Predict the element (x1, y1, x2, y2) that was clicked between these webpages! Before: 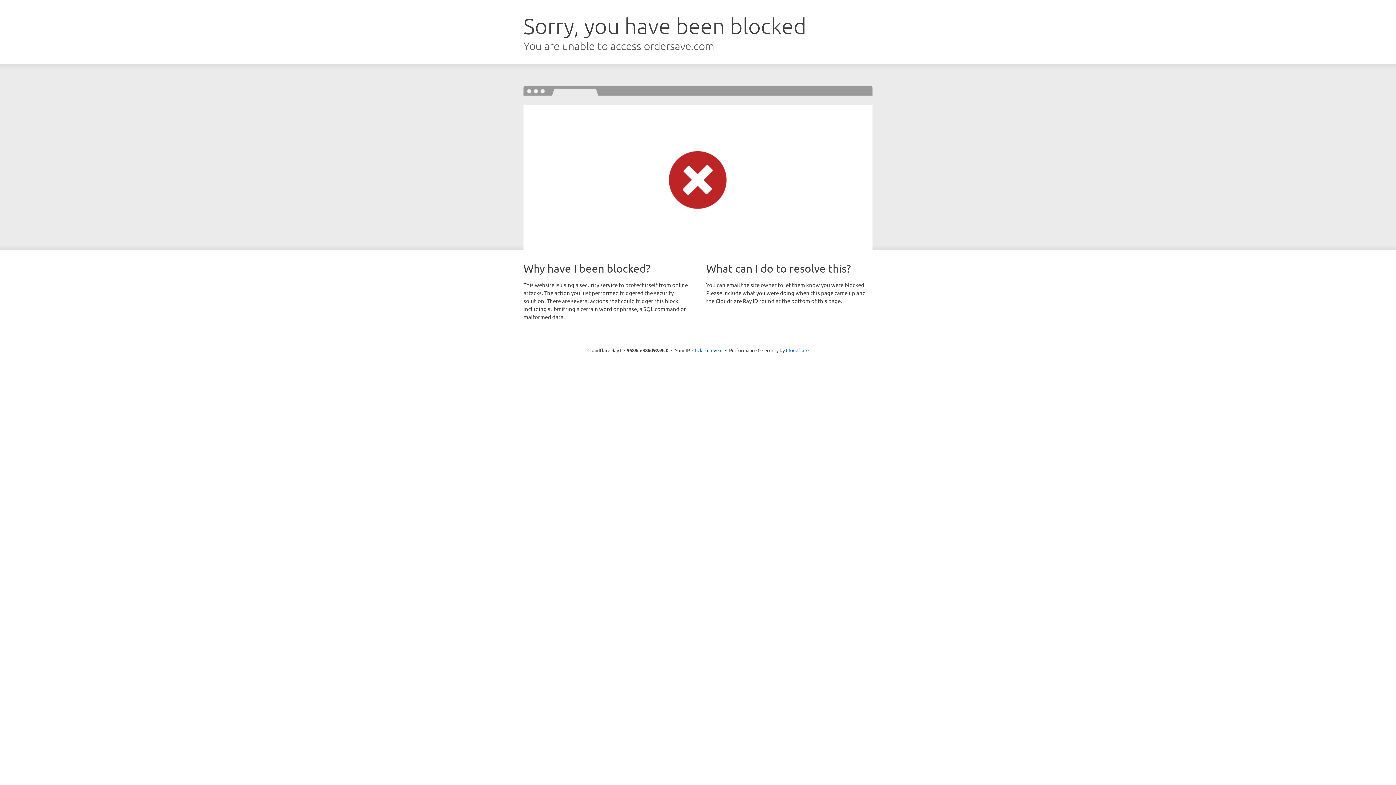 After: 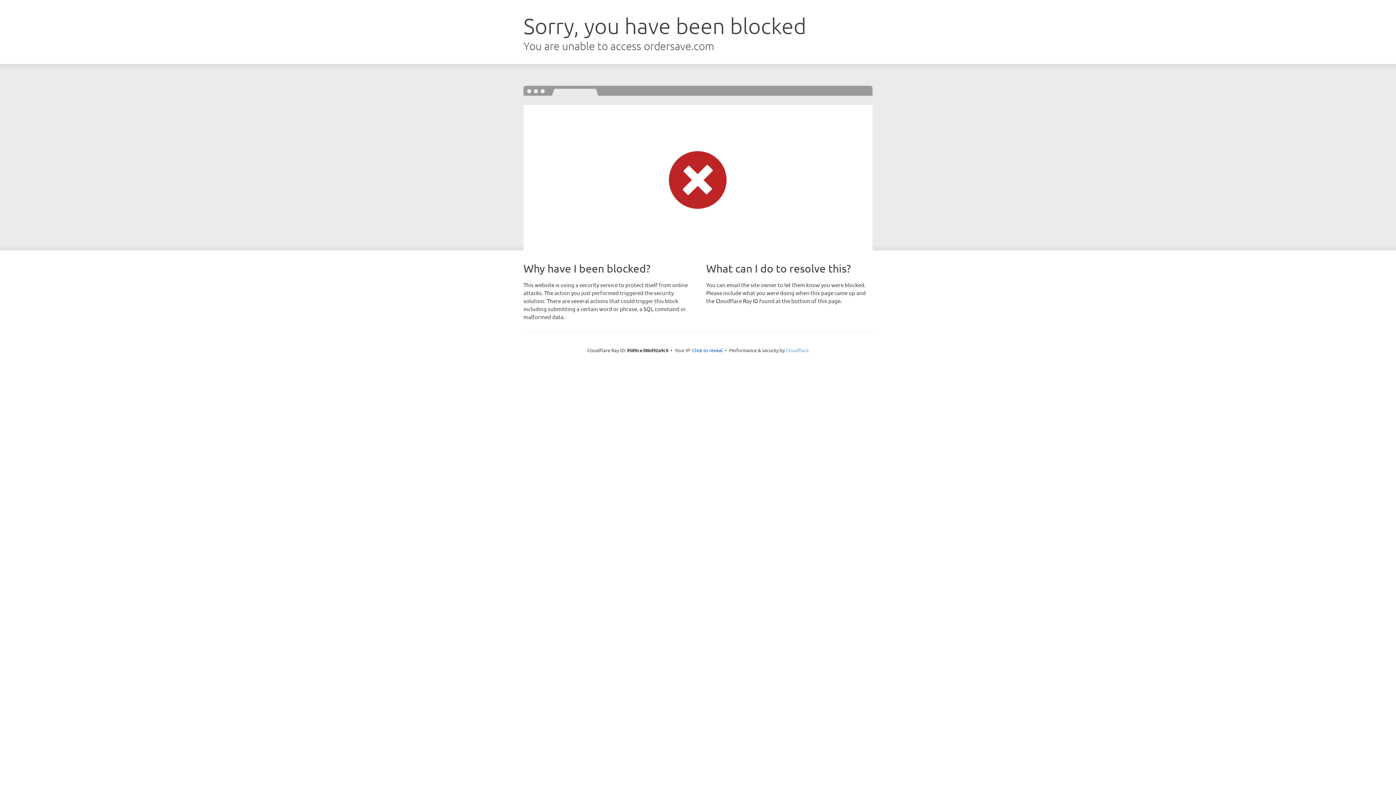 Action: label: Cloudflare bbox: (786, 347, 808, 353)